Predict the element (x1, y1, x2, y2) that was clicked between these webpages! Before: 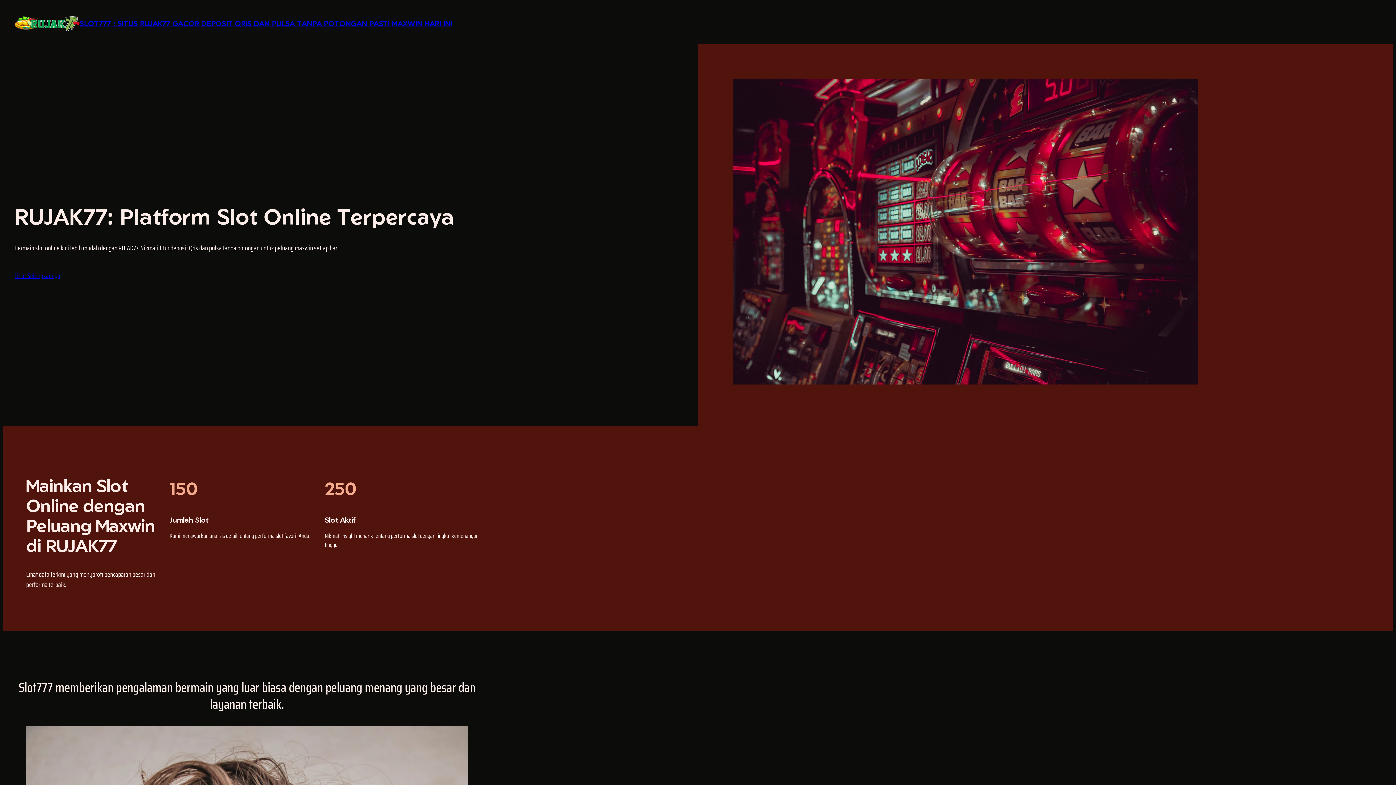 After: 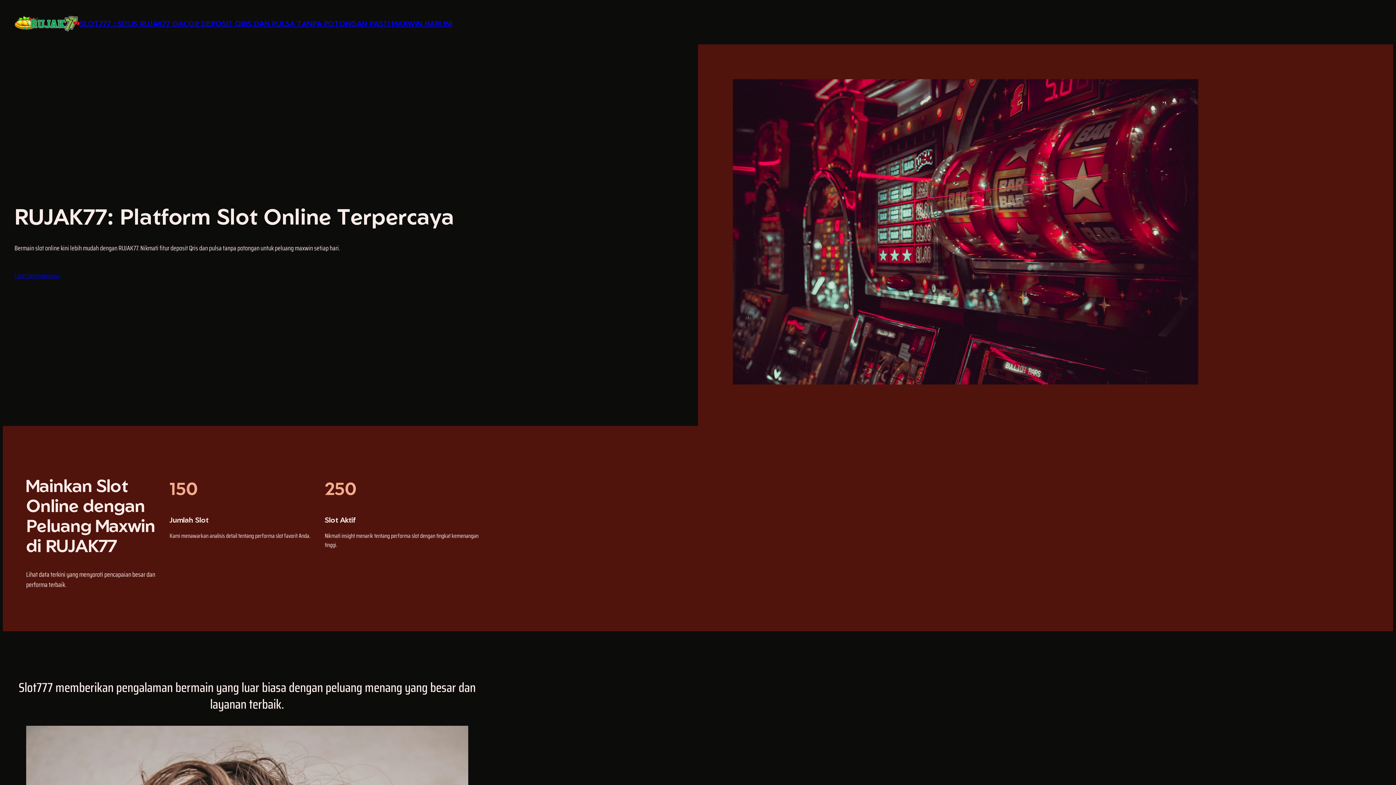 Action: label: SLOT777 : SITUS RUJAK77 GACOR DEPOSIT QRIS DAN PULSA TANPA POTONGAN PASTI MAXWIN HARI INI bbox: (79, 19, 452, 28)